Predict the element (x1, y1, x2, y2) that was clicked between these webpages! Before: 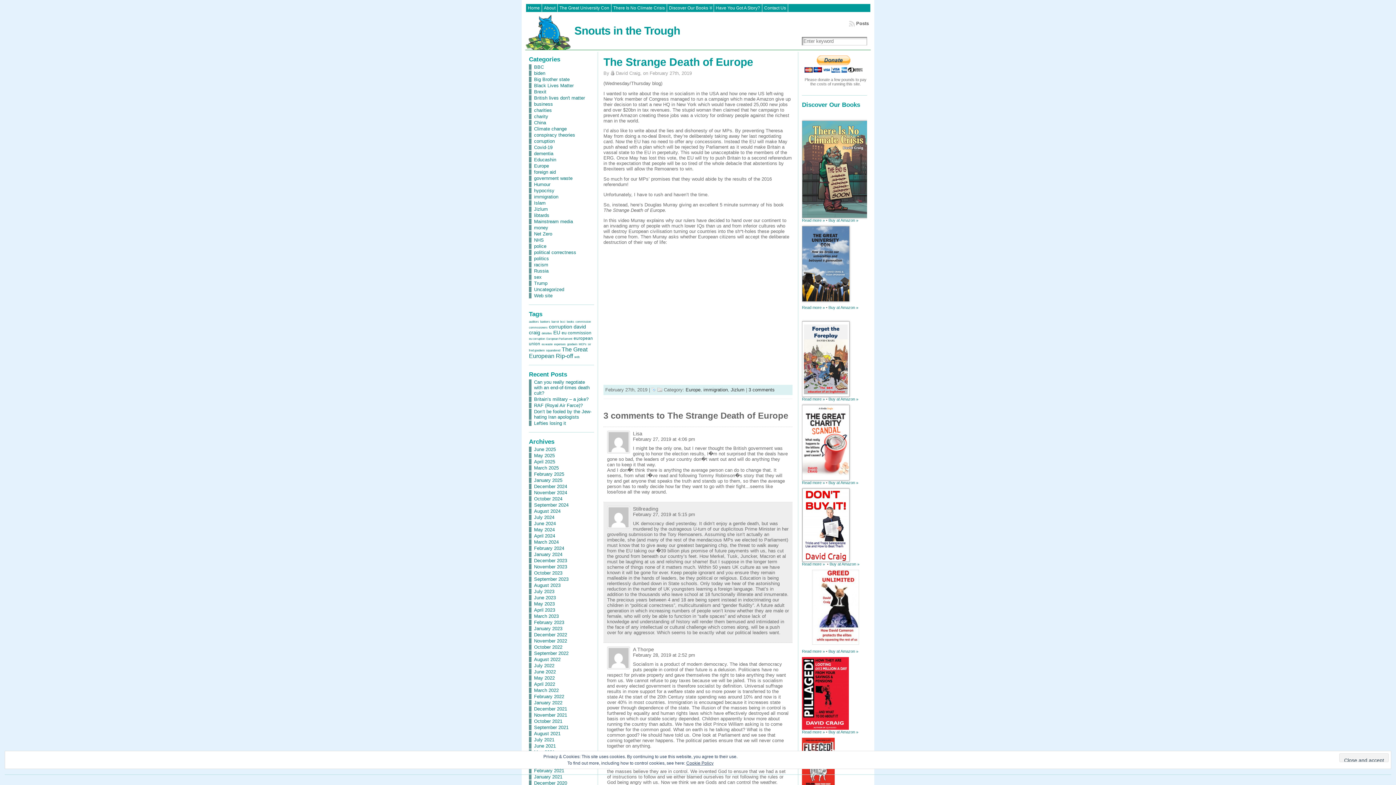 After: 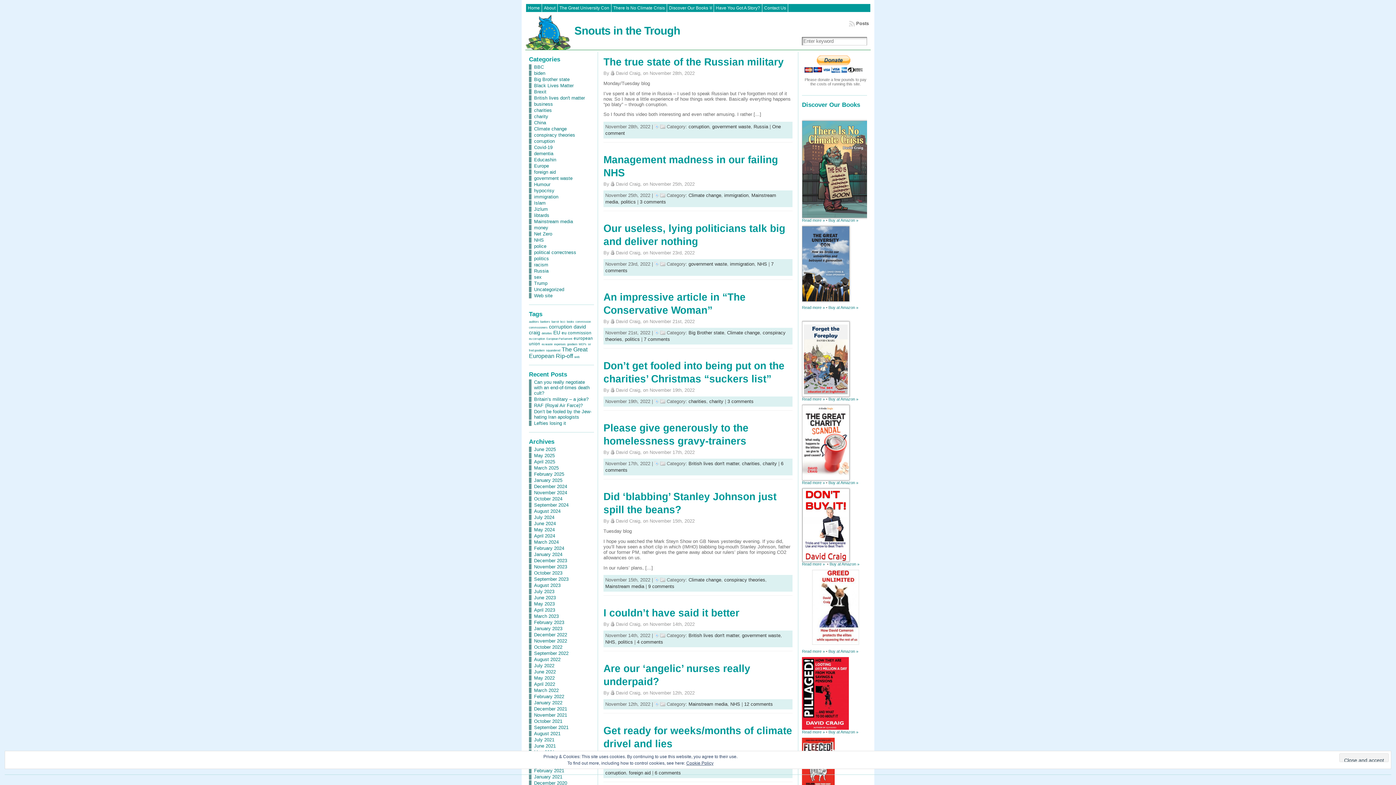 Action: label: November 2022 bbox: (534, 638, 567, 644)